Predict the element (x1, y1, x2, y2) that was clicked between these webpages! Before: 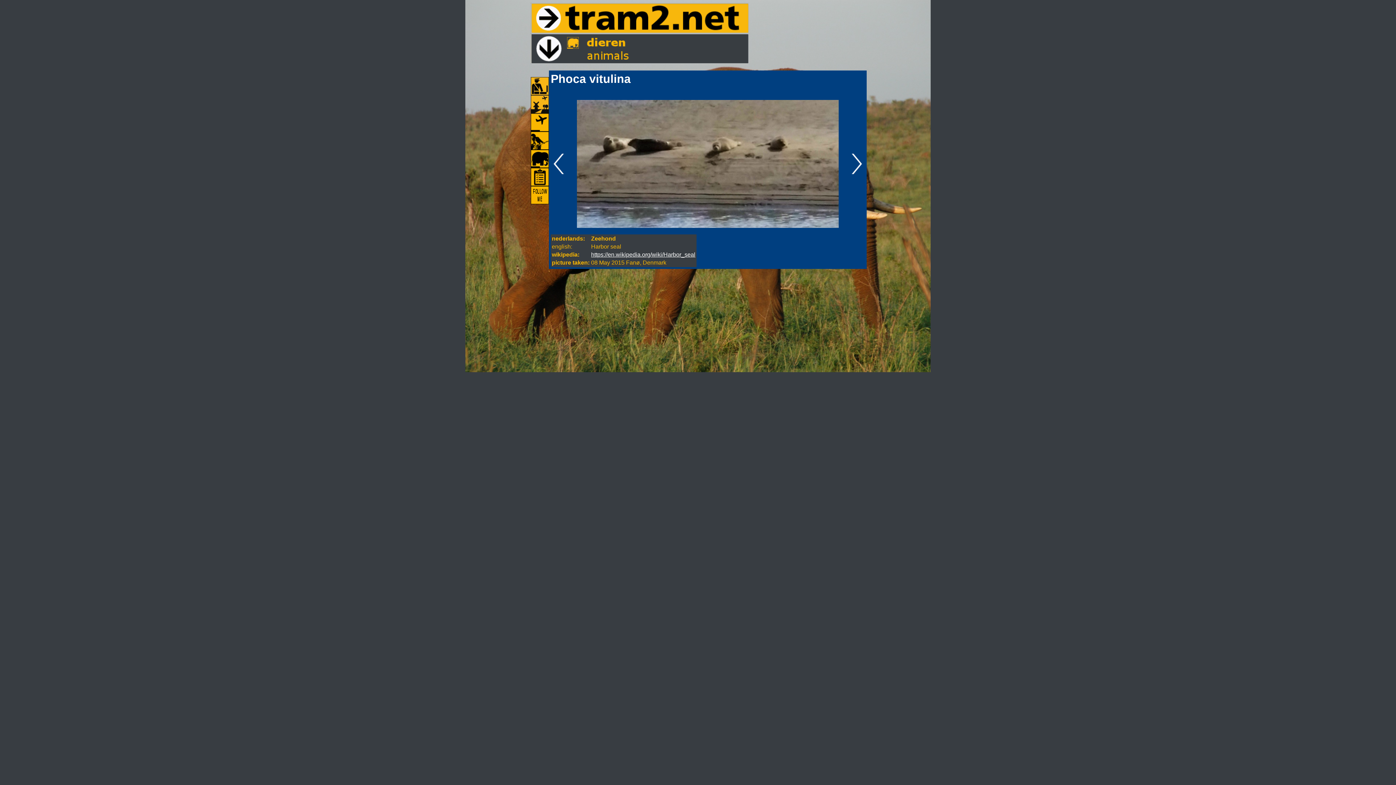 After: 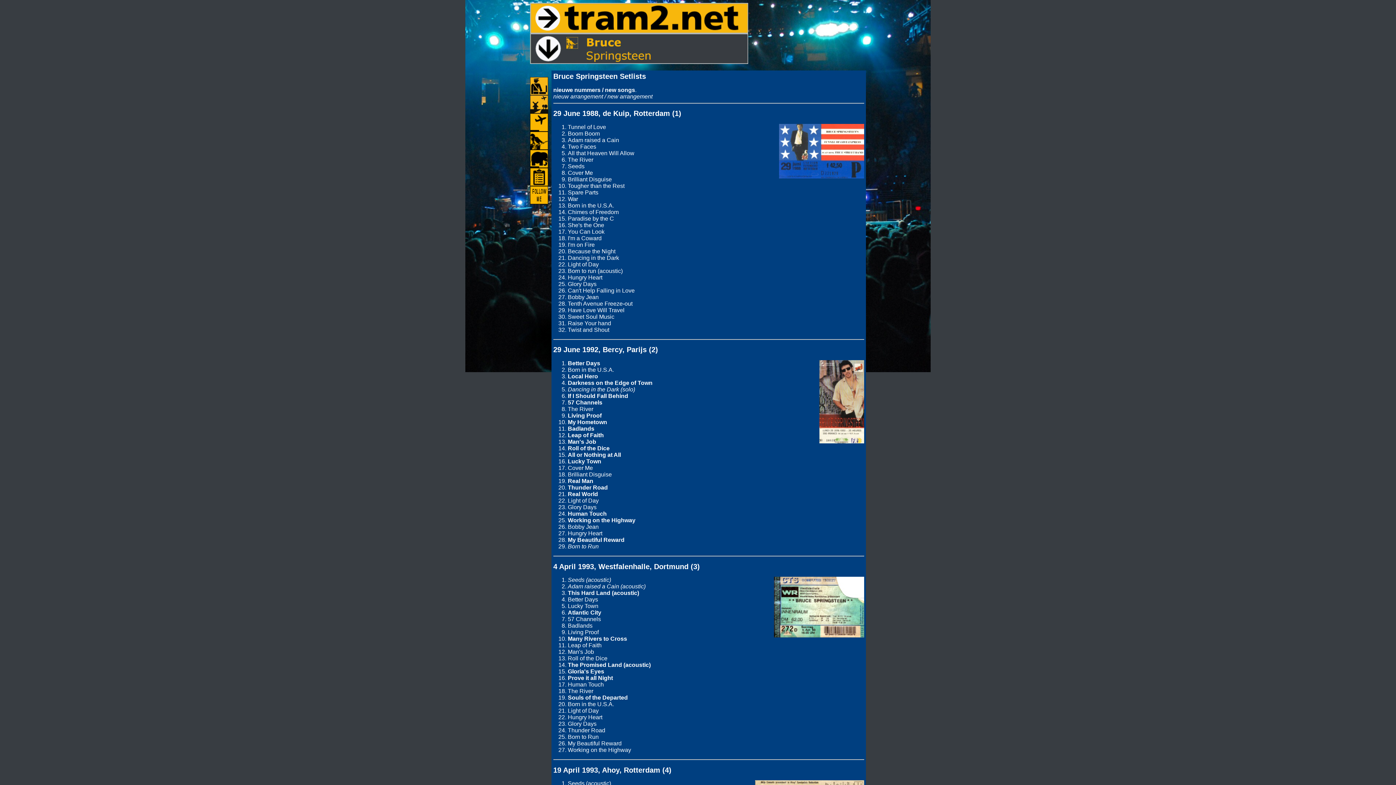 Action: bbox: (530, 144, 549, 150)